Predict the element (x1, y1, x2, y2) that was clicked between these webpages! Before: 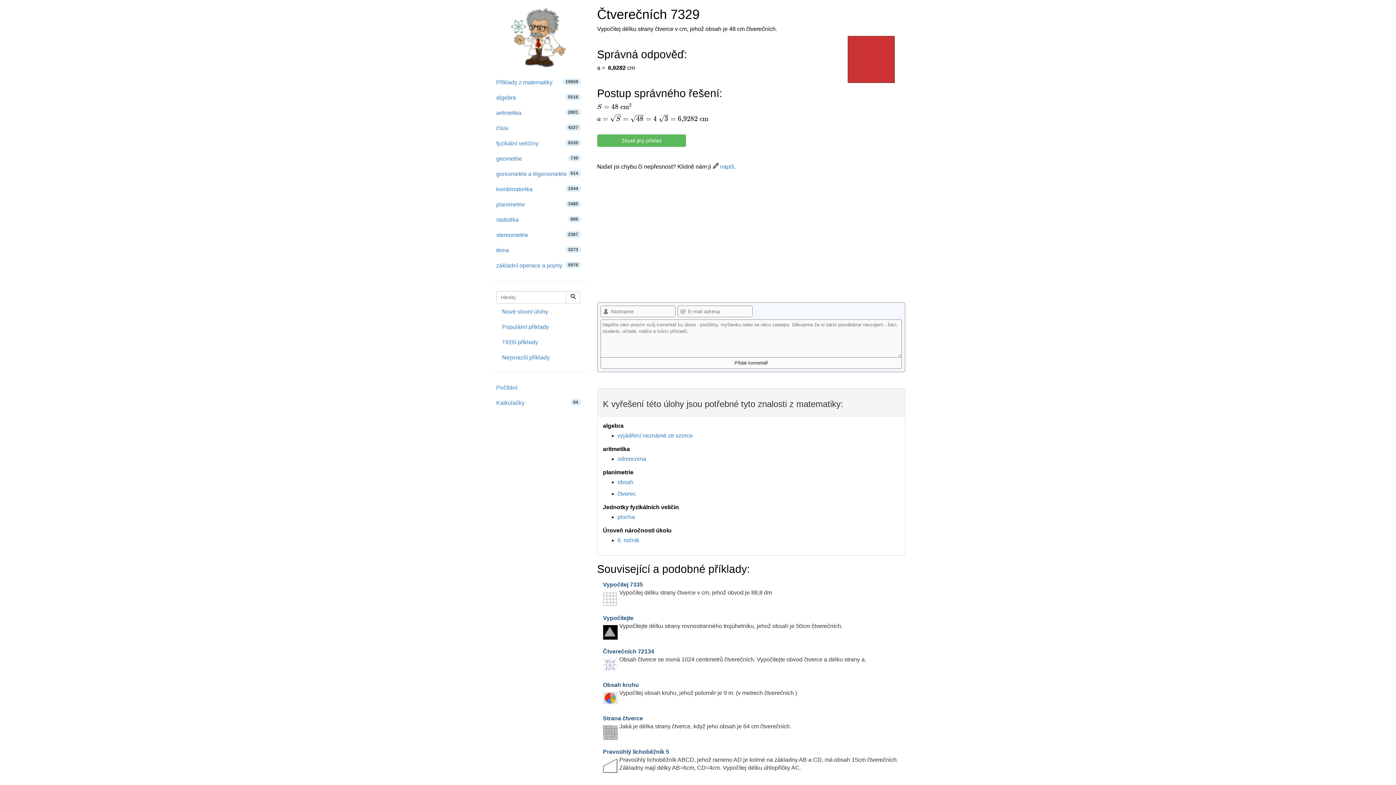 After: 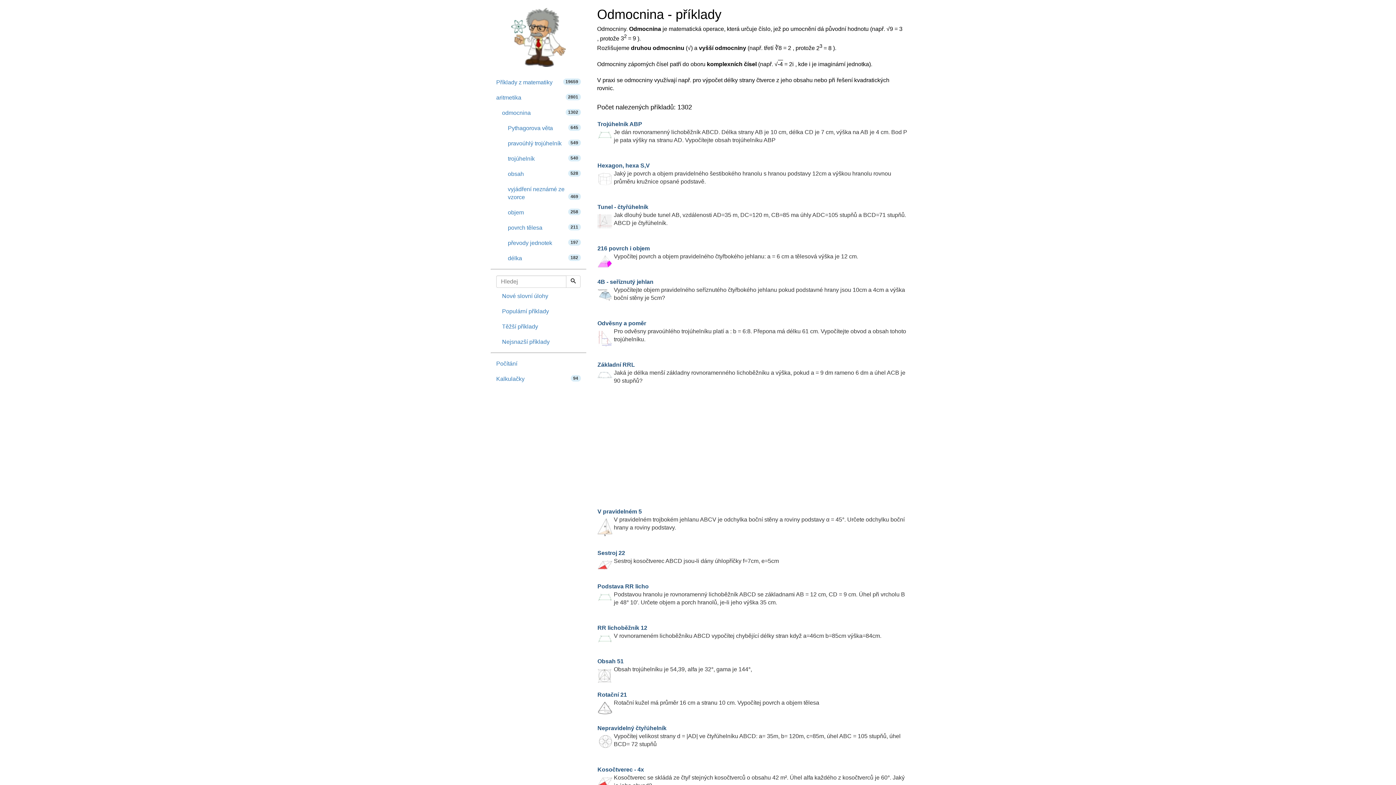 Action: bbox: (617, 456, 646, 462) label: odmocnina